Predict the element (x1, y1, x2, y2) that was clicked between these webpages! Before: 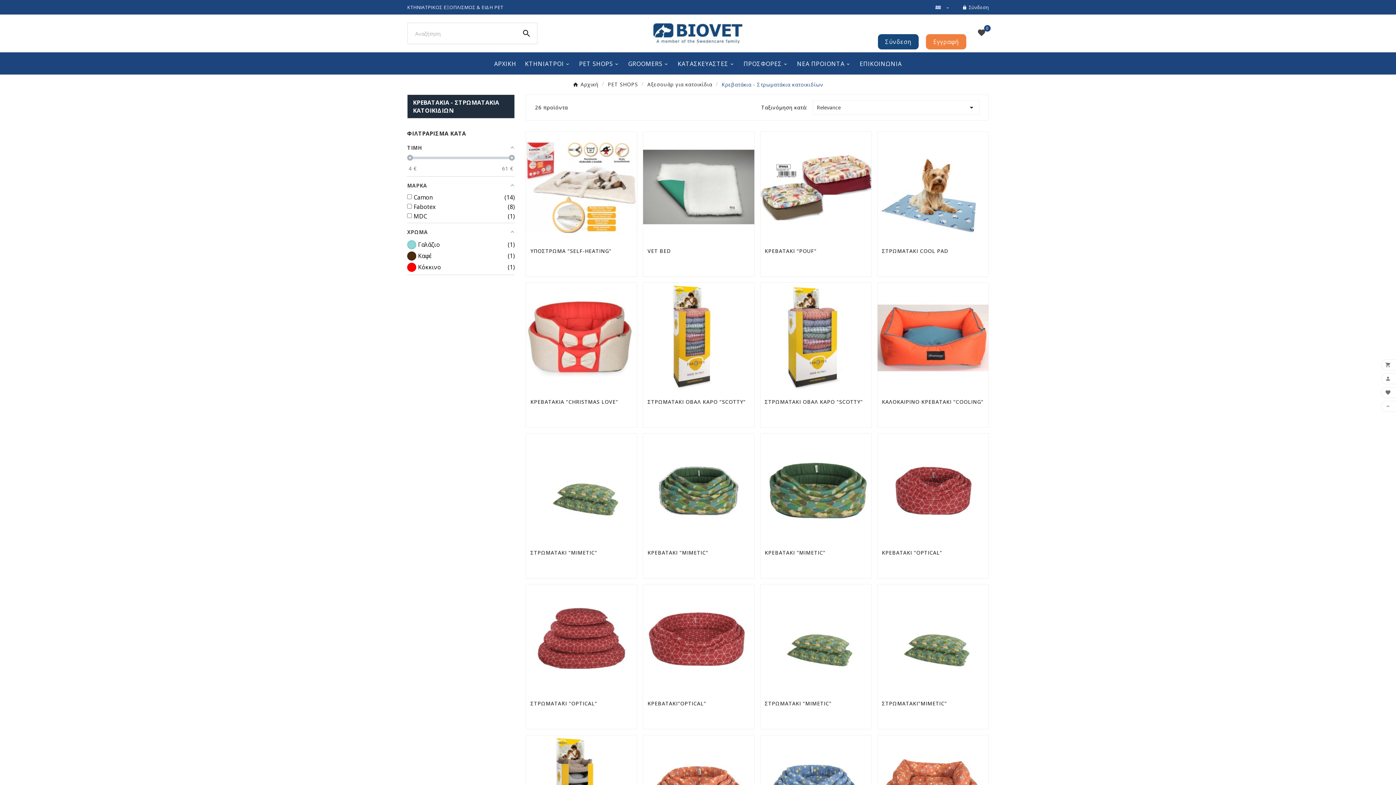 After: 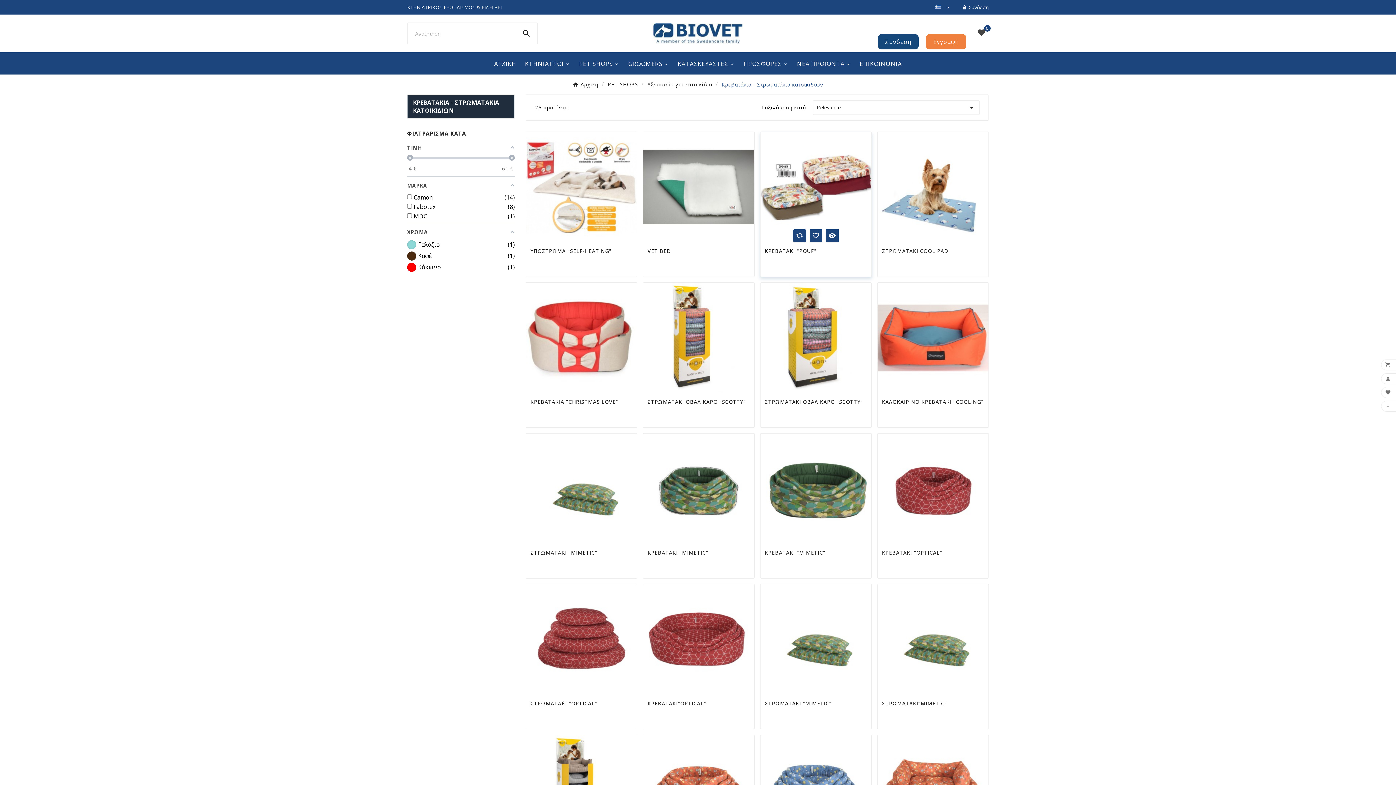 Action: label:  bbox: (793, 229, 806, 242)